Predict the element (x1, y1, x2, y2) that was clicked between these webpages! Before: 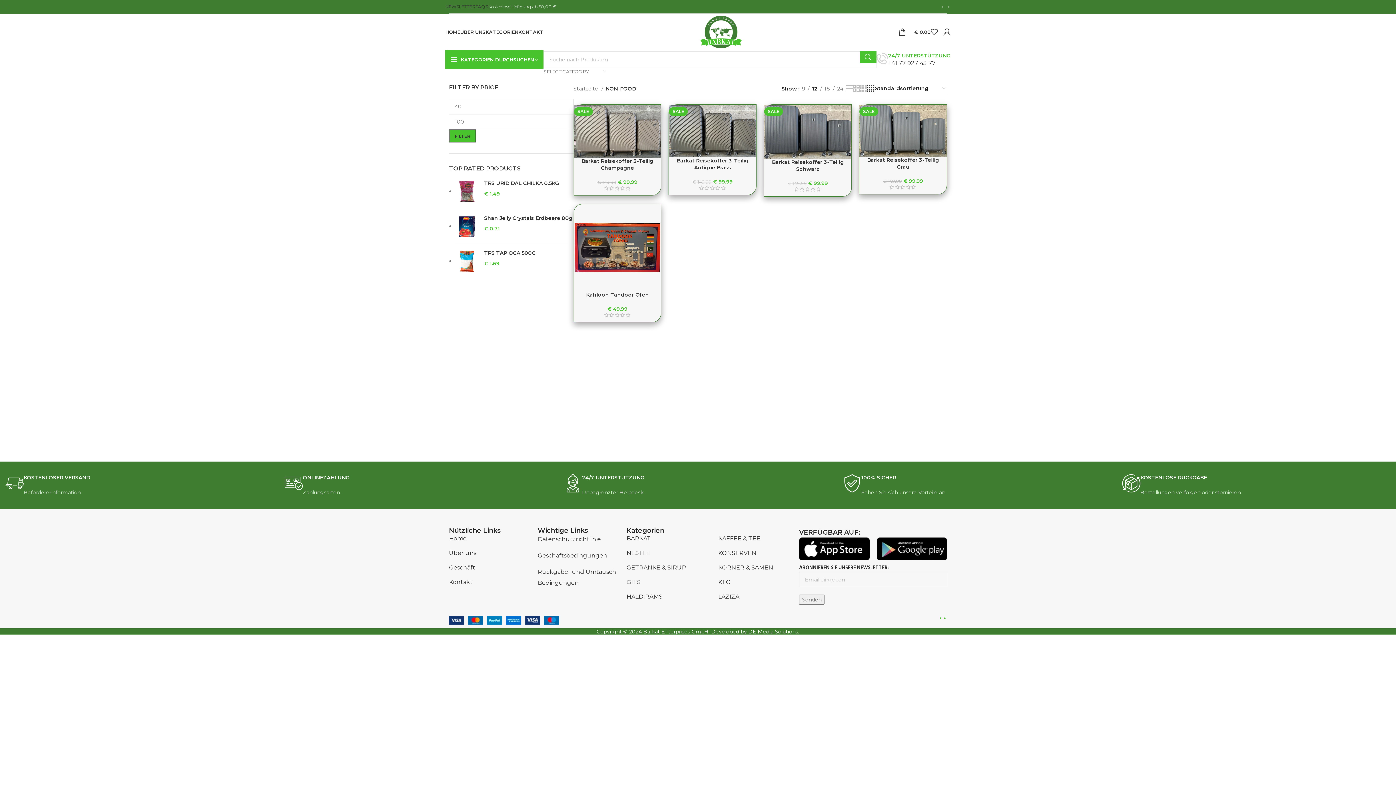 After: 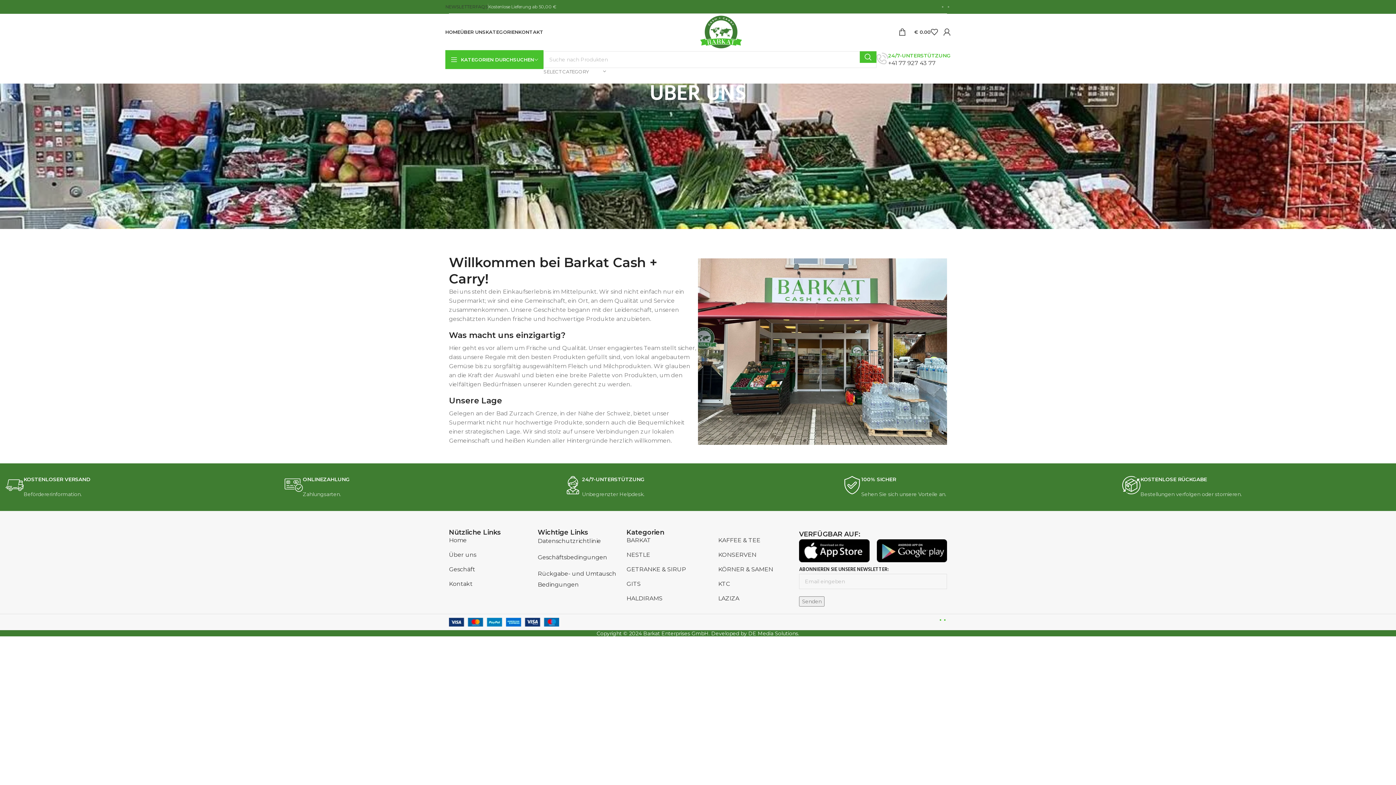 Action: bbox: (460, 24, 485, 39) label: ÜBER UNS